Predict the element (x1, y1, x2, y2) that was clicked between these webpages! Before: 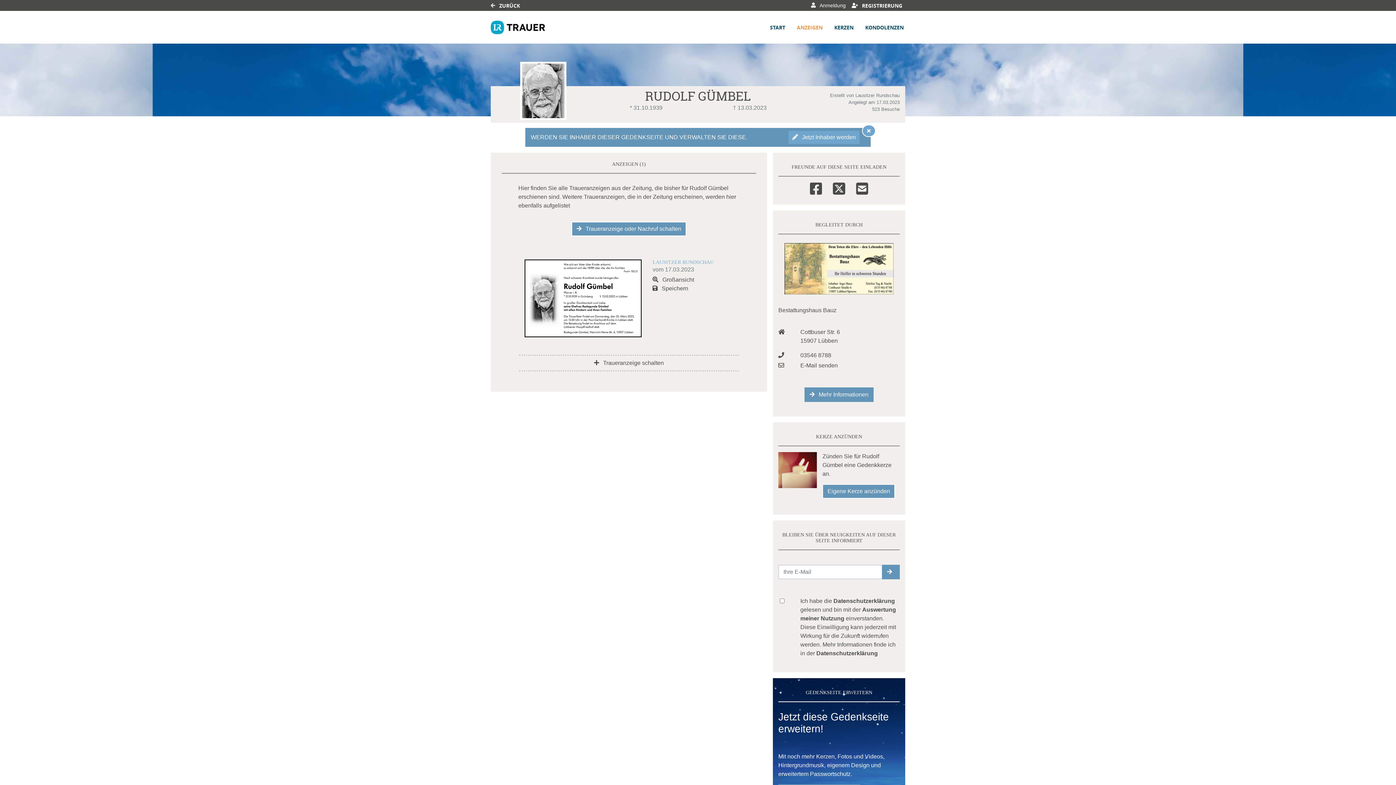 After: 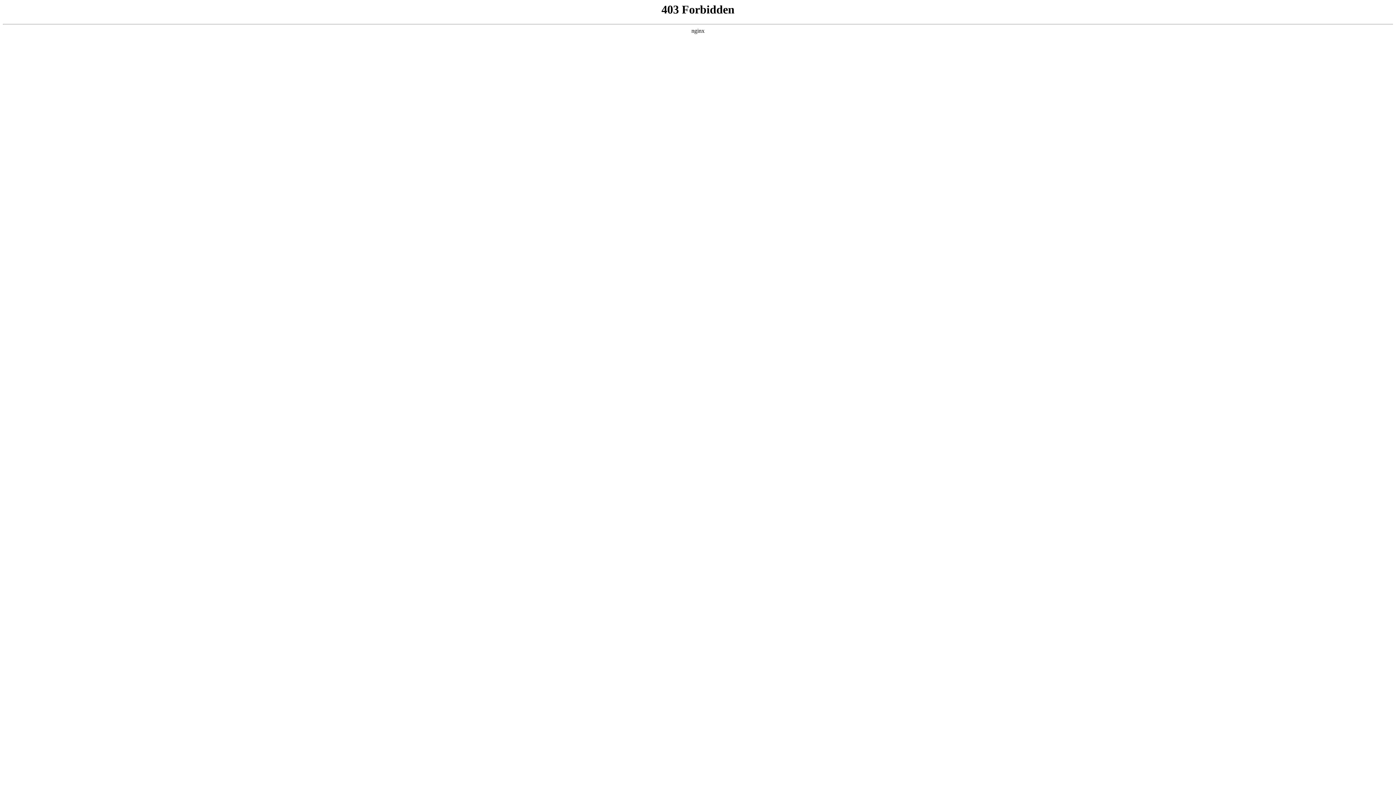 Action: bbox: (816, 650, 878, 656) label: Datenschutzerklärung